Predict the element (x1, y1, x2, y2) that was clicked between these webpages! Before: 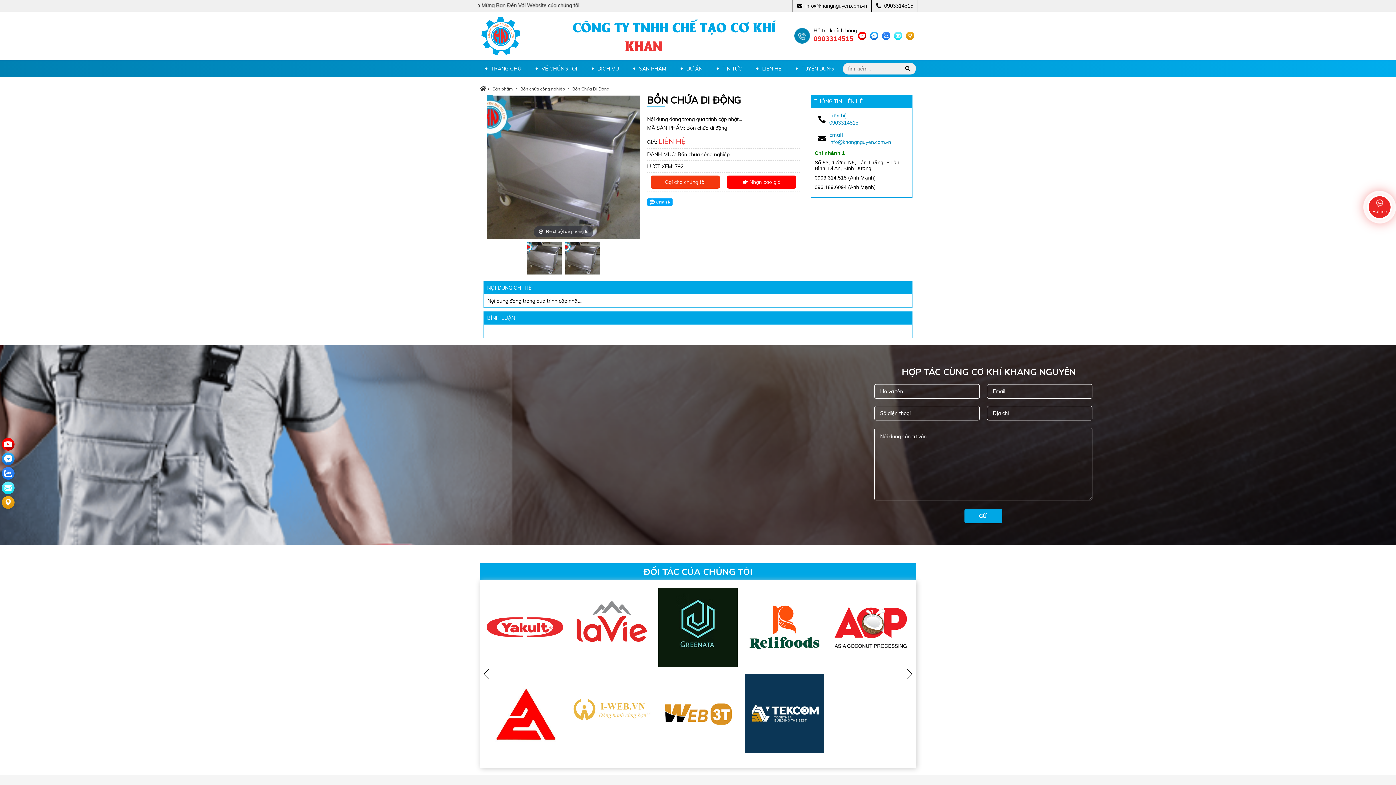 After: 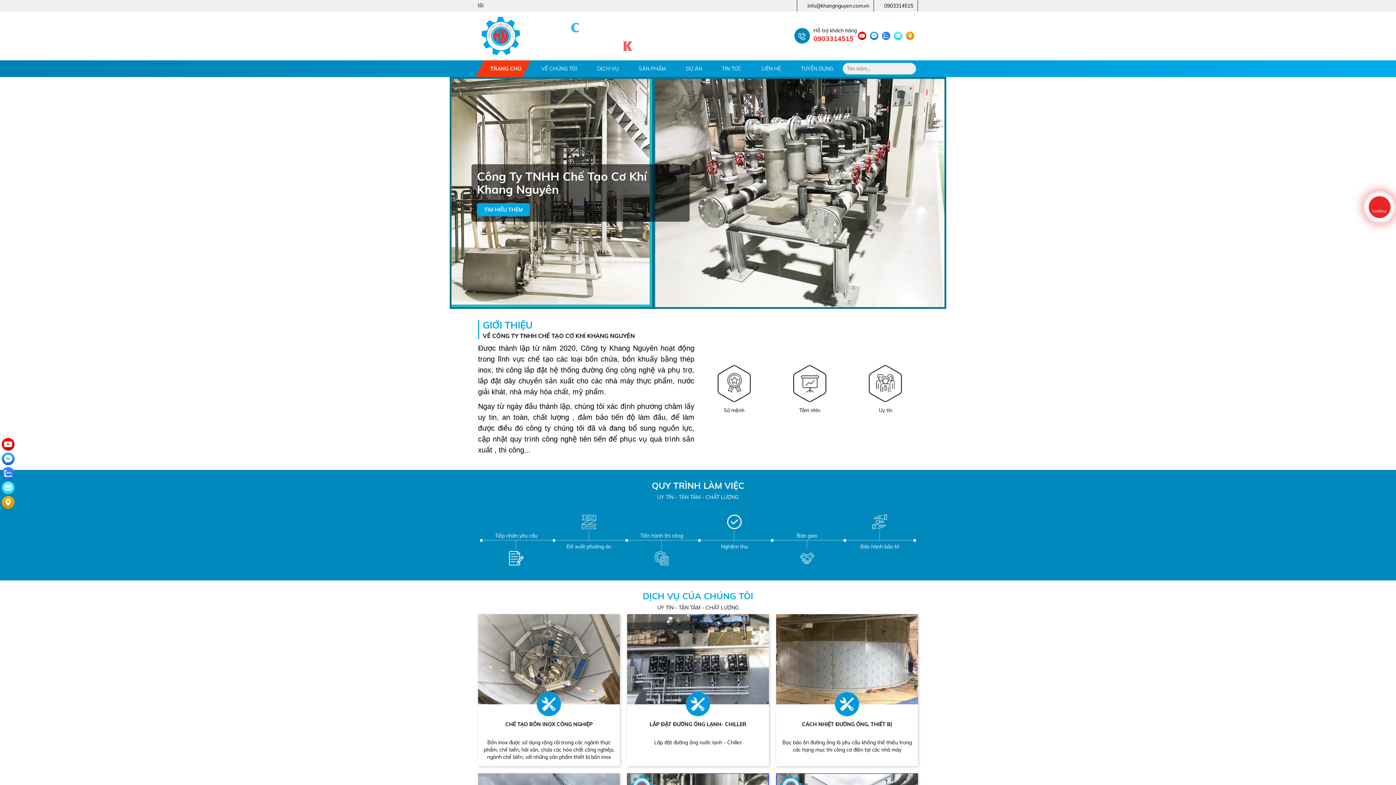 Action: bbox: (831, 623, 910, 630)